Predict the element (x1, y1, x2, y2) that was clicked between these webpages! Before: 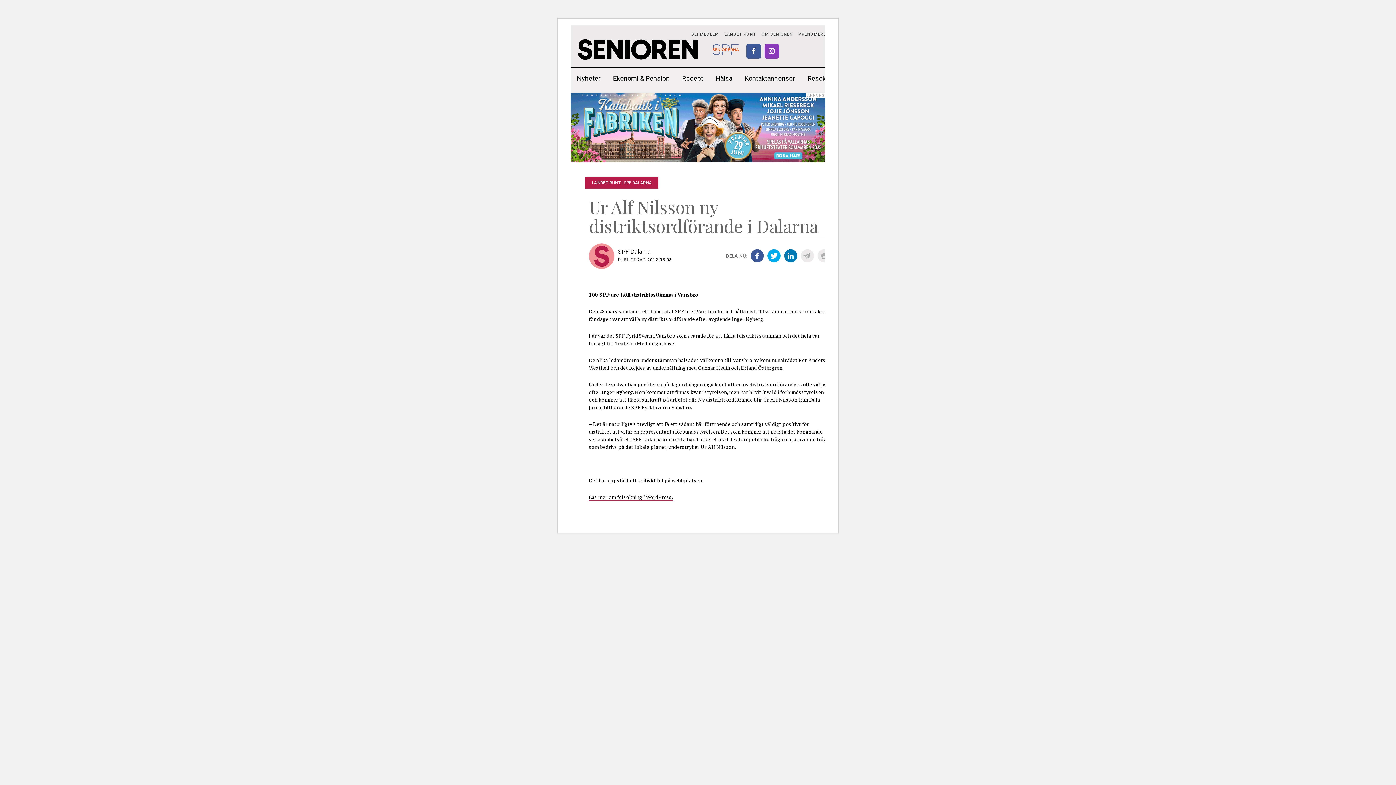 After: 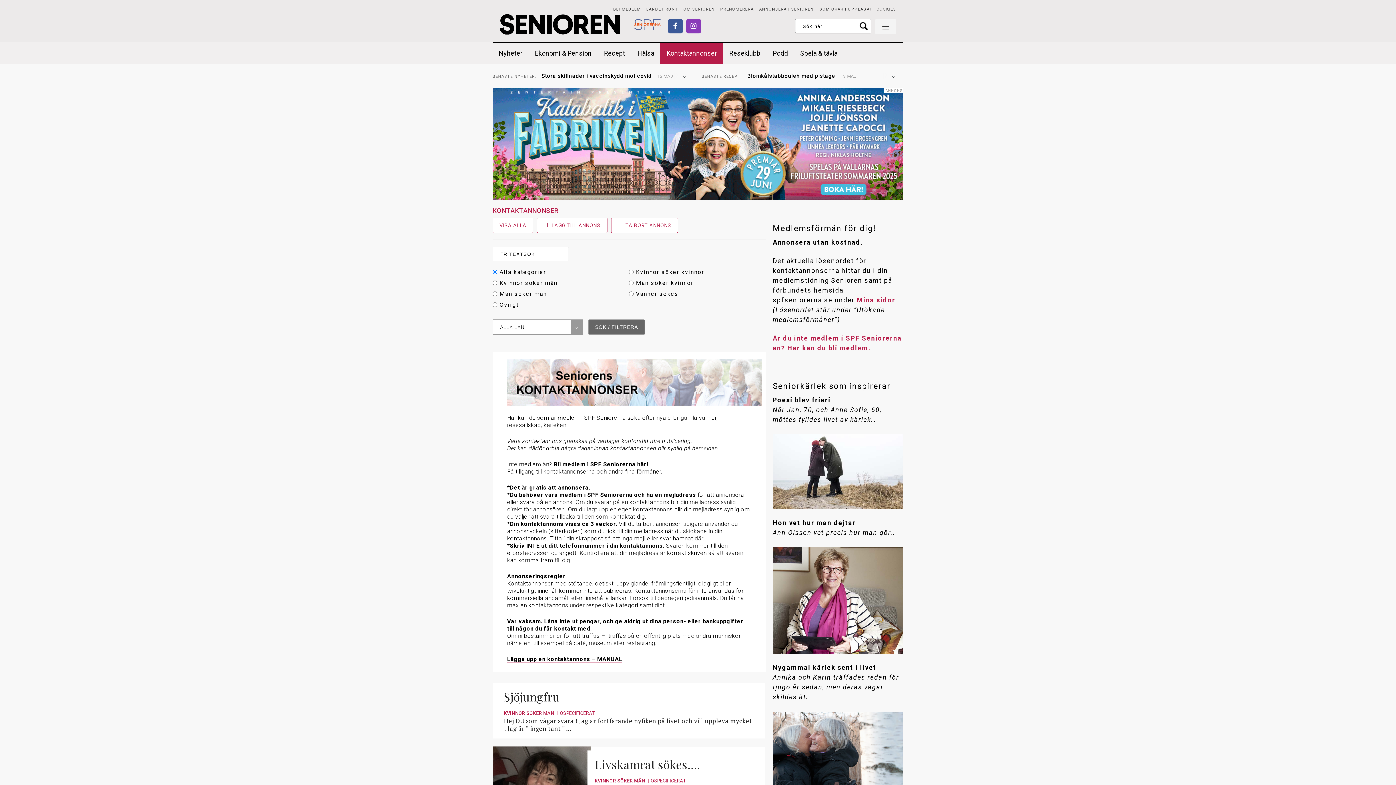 Action: label: Kontaktannonser bbox: (738, 68, 801, 89)